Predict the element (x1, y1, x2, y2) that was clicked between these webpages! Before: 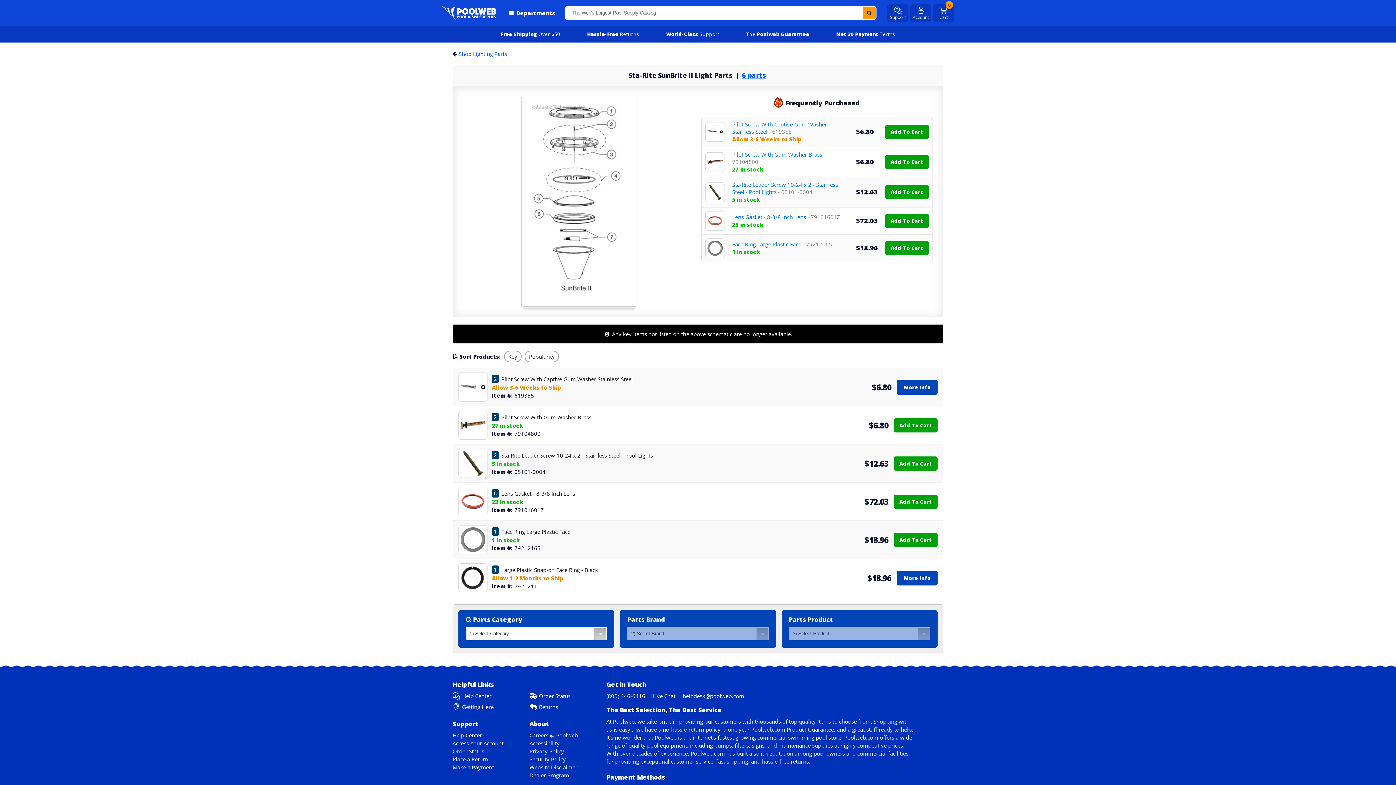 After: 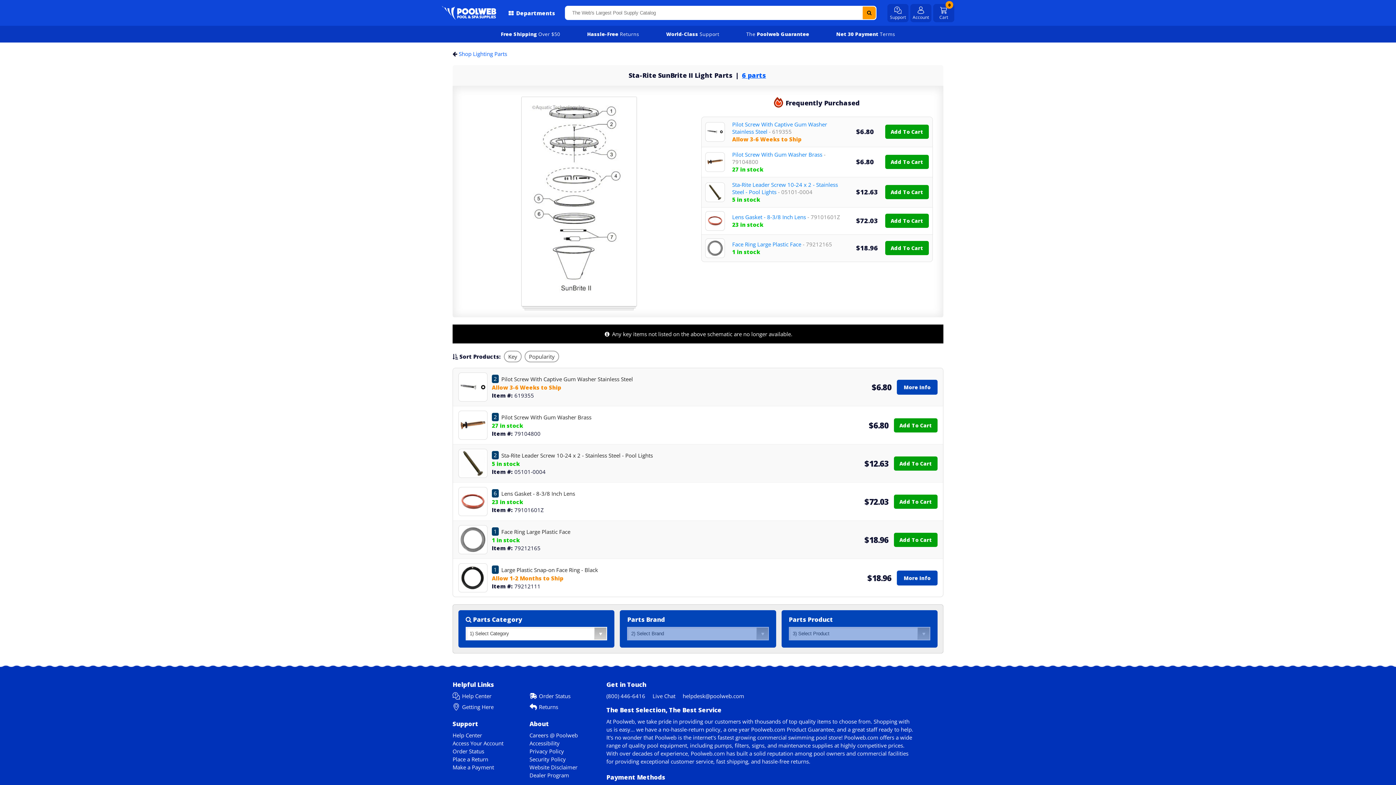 Action: bbox: (606, 692, 645, 700) label: (800) 446-6416